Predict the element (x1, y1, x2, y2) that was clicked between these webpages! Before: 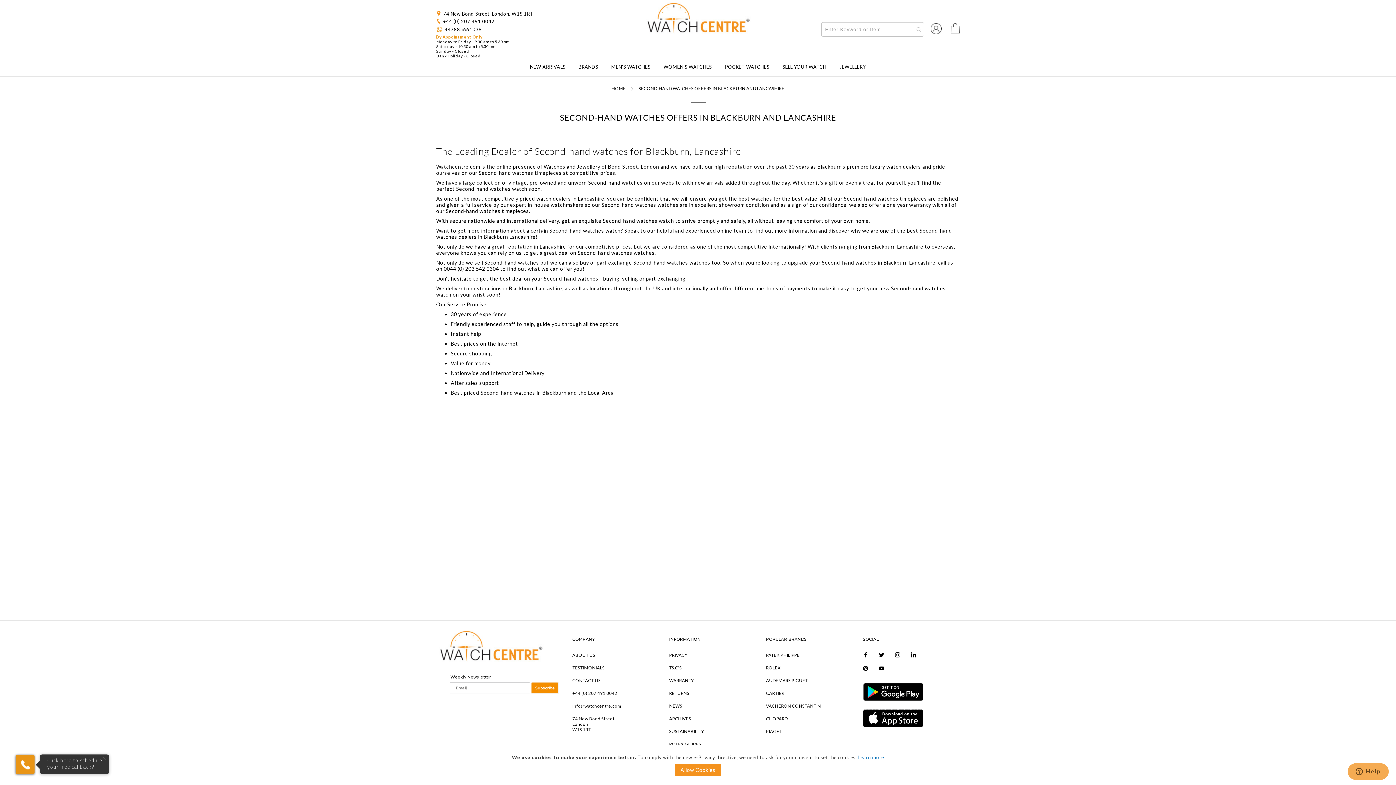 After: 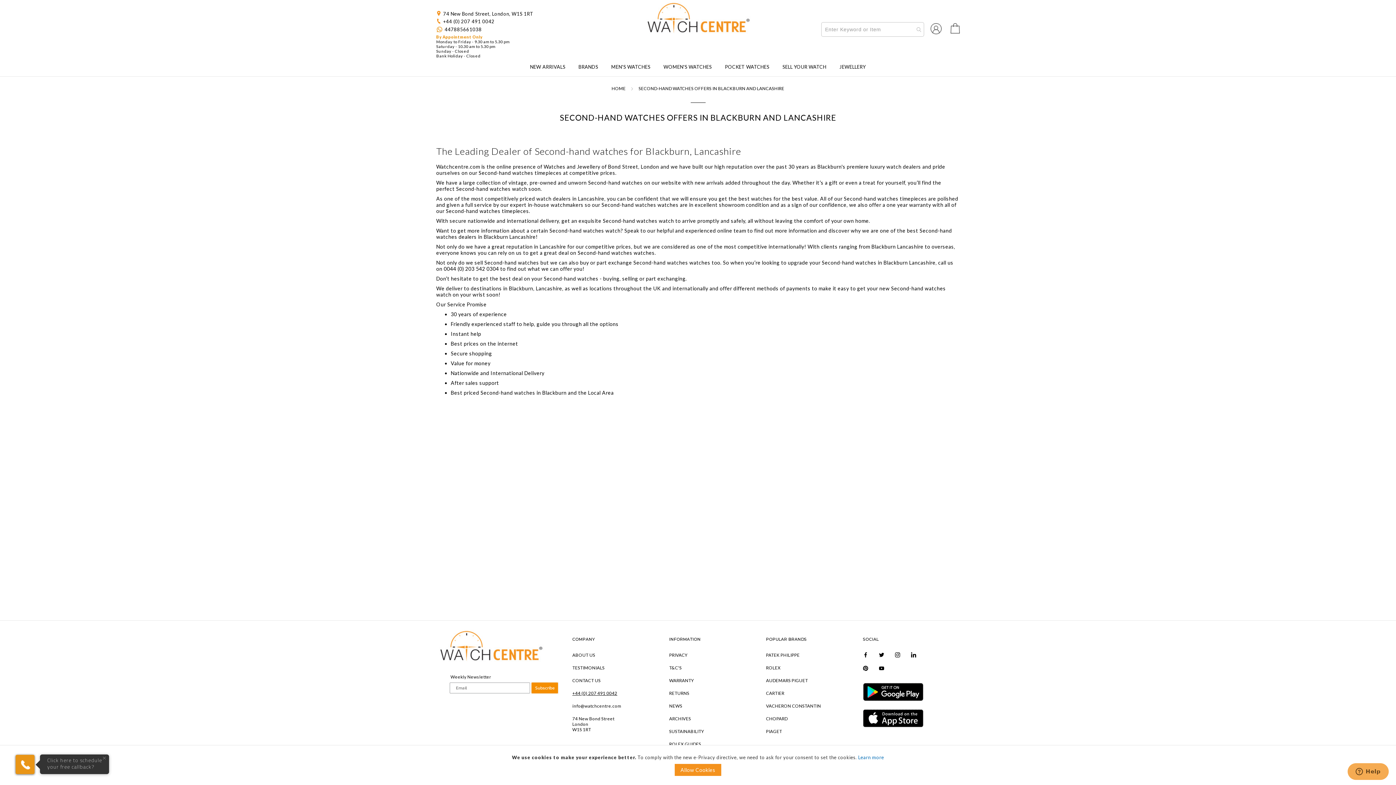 Action: label: +44 (0) 207 491 0042 bbox: (572, 690, 617, 696)